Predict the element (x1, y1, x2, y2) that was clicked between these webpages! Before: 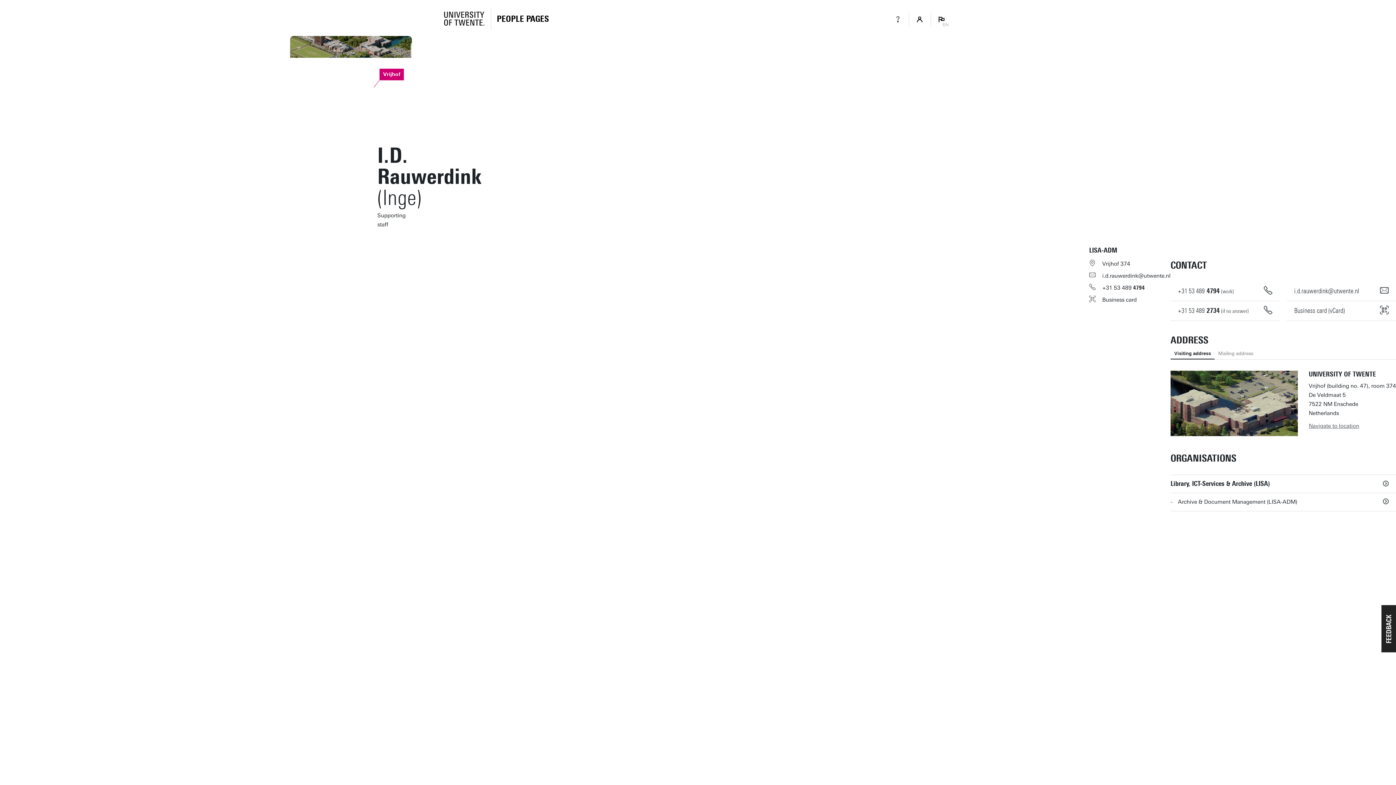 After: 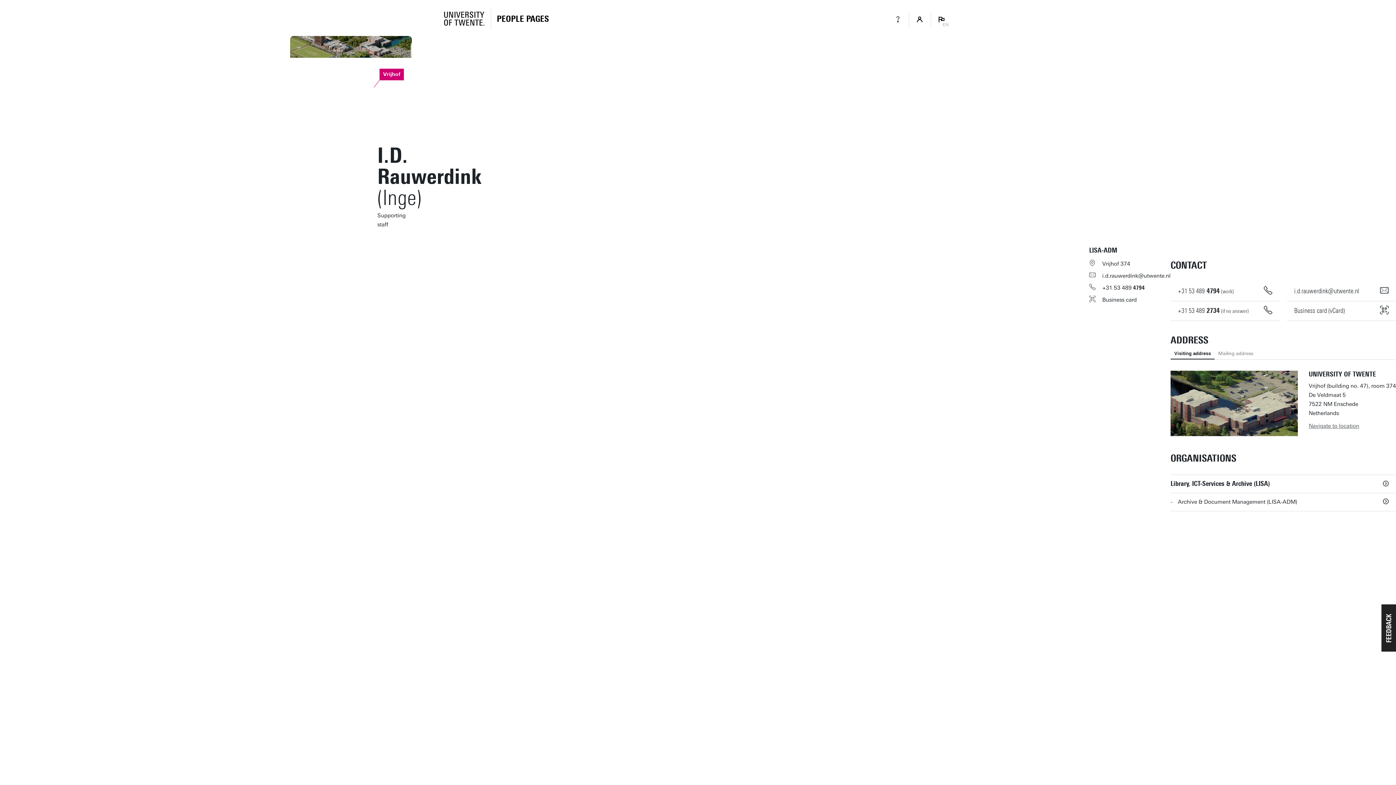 Action: bbox: (1381, 604, 1396, 652) label: Usabilla Feedback Button